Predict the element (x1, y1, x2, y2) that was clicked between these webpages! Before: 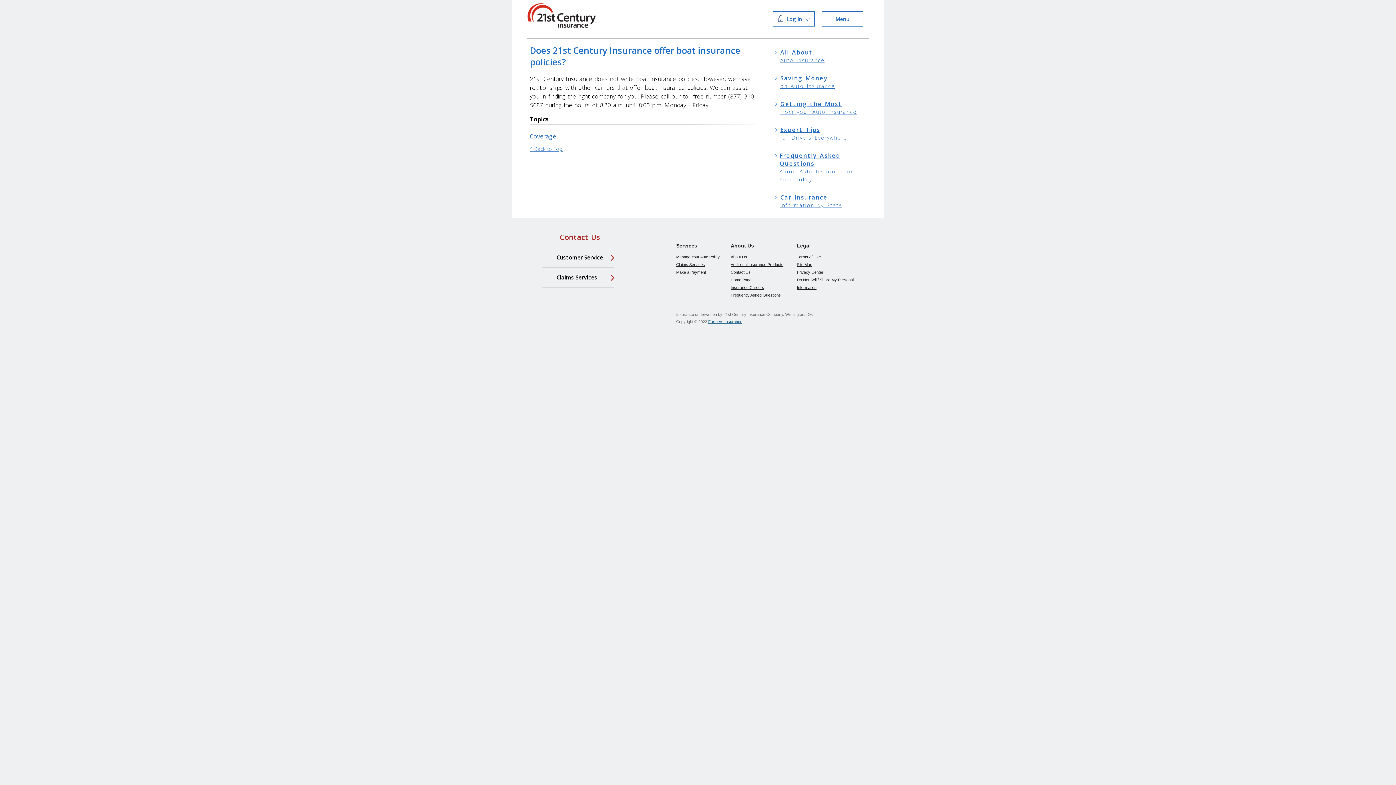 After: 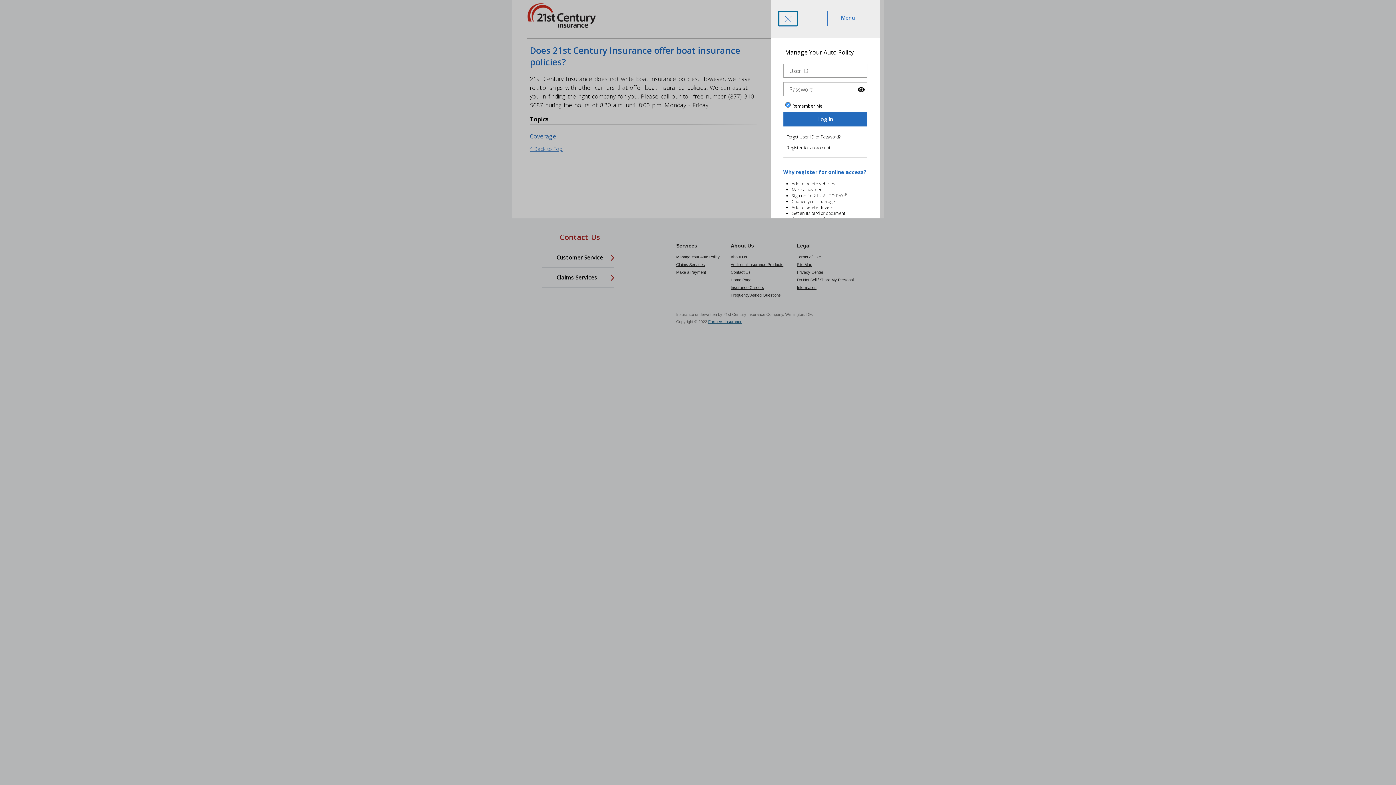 Action: label:  Log In  bbox: (779, 15, 808, 22)